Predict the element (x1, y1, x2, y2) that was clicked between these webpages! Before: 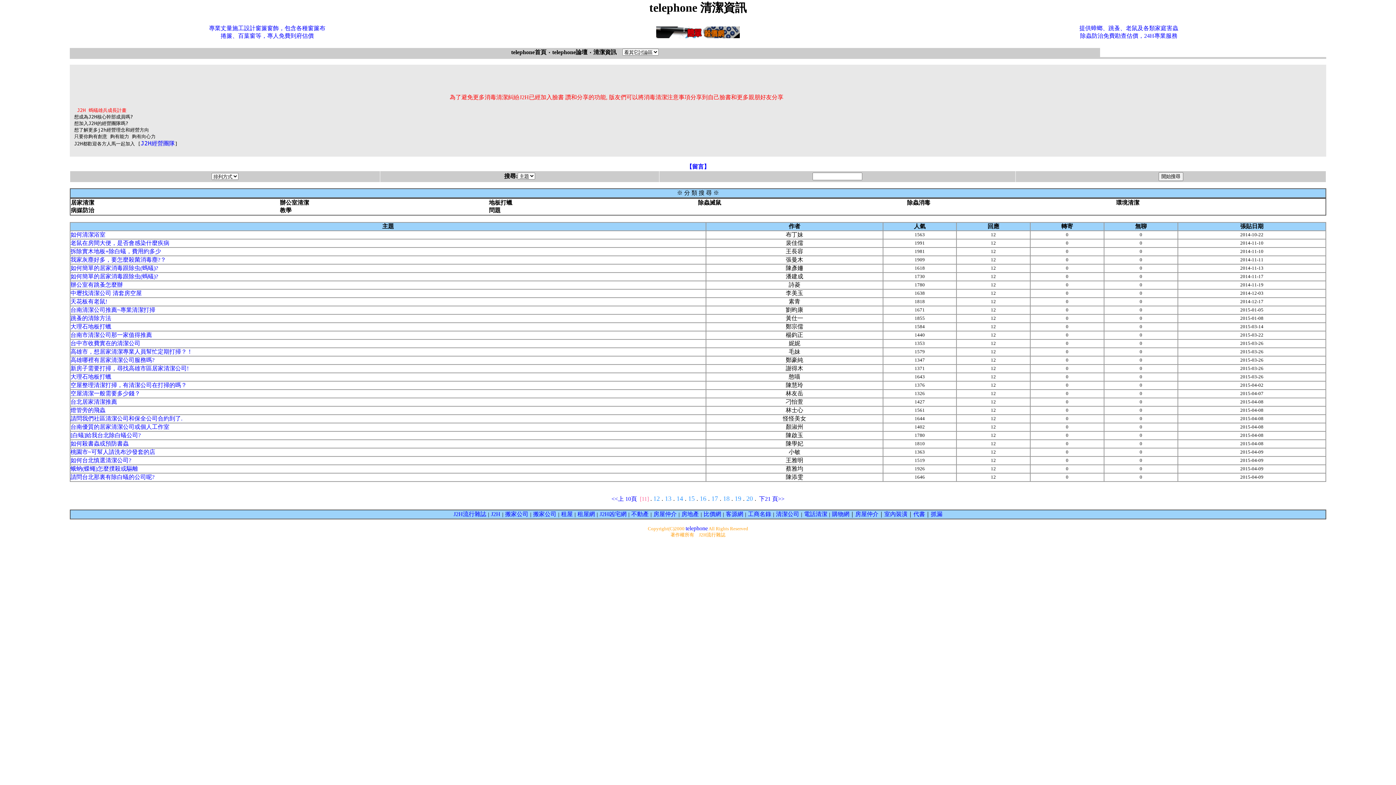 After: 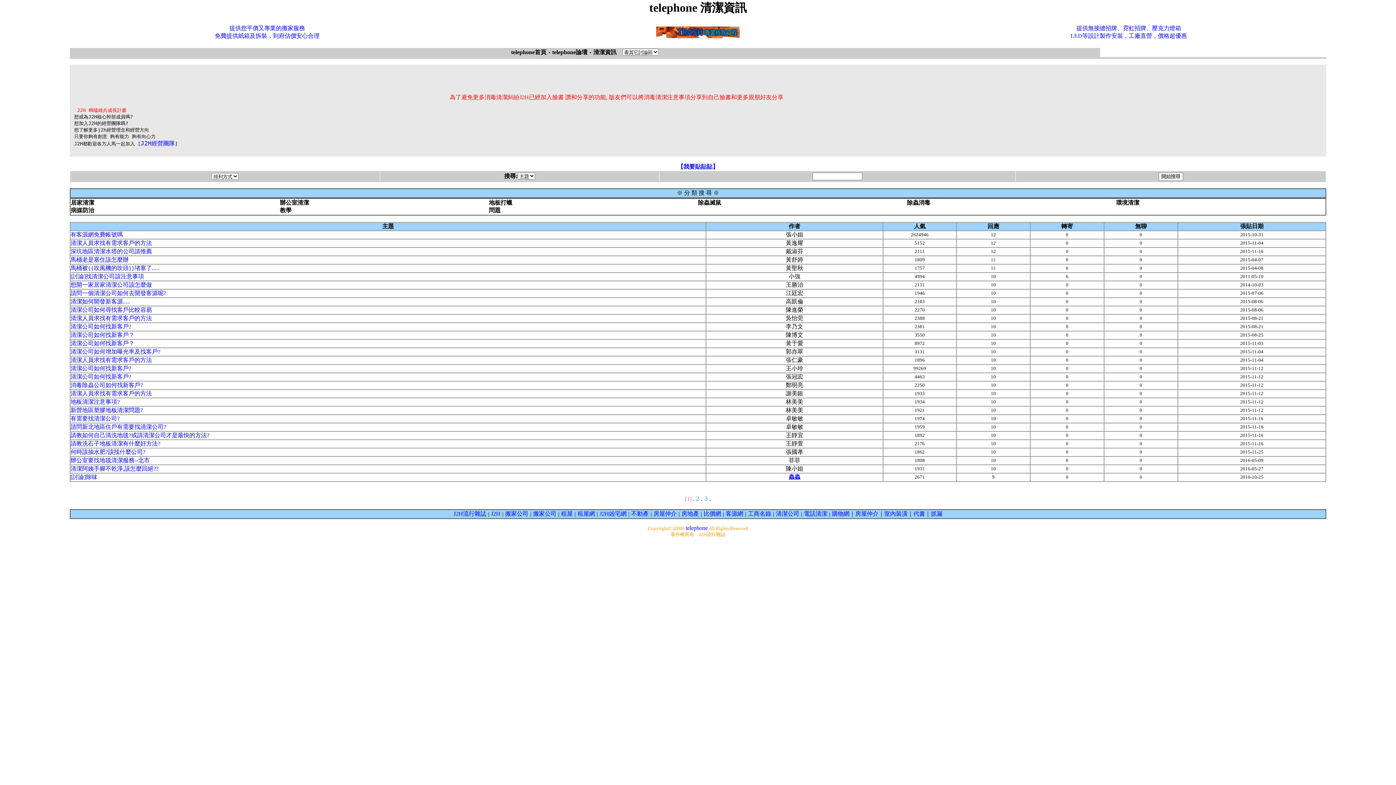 Action: bbox: (489, 207, 500, 213) label: 問題